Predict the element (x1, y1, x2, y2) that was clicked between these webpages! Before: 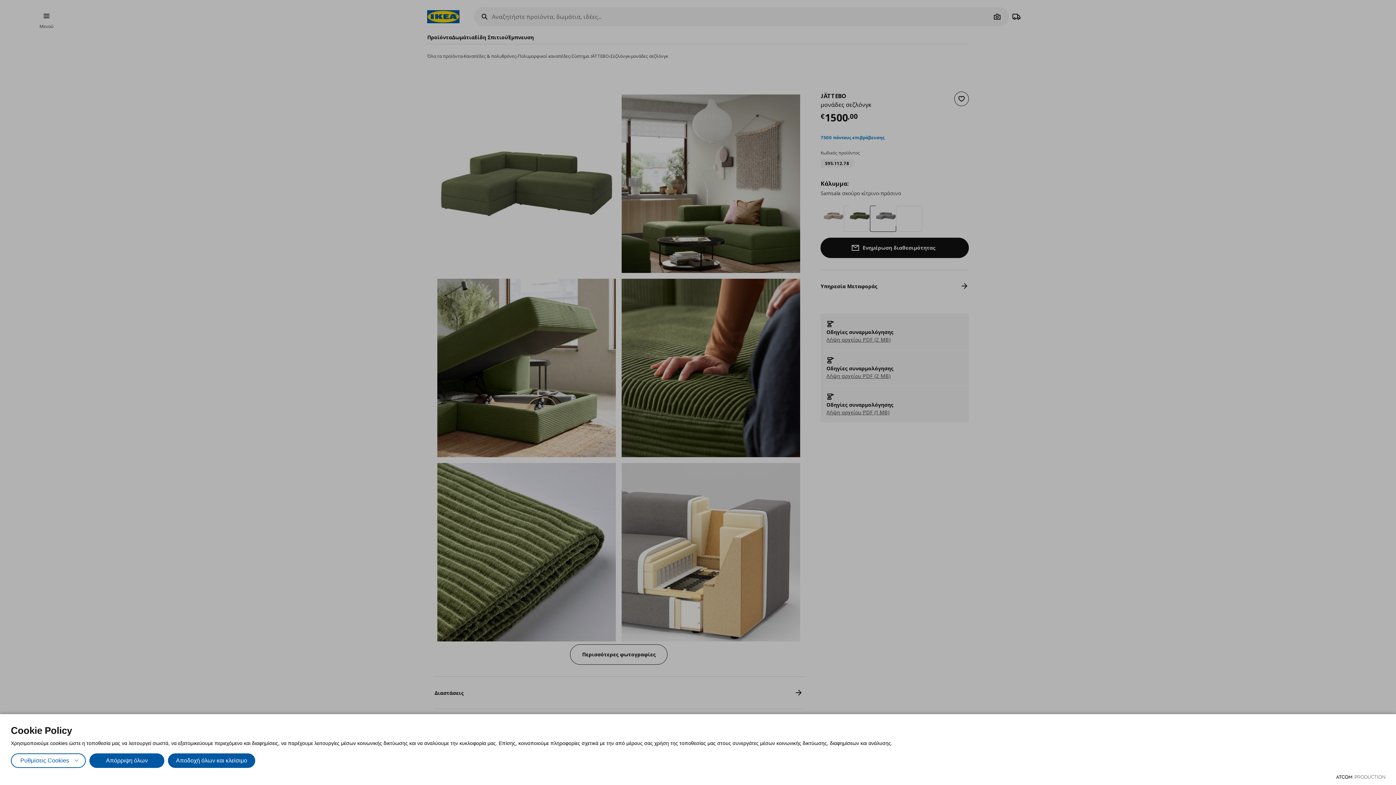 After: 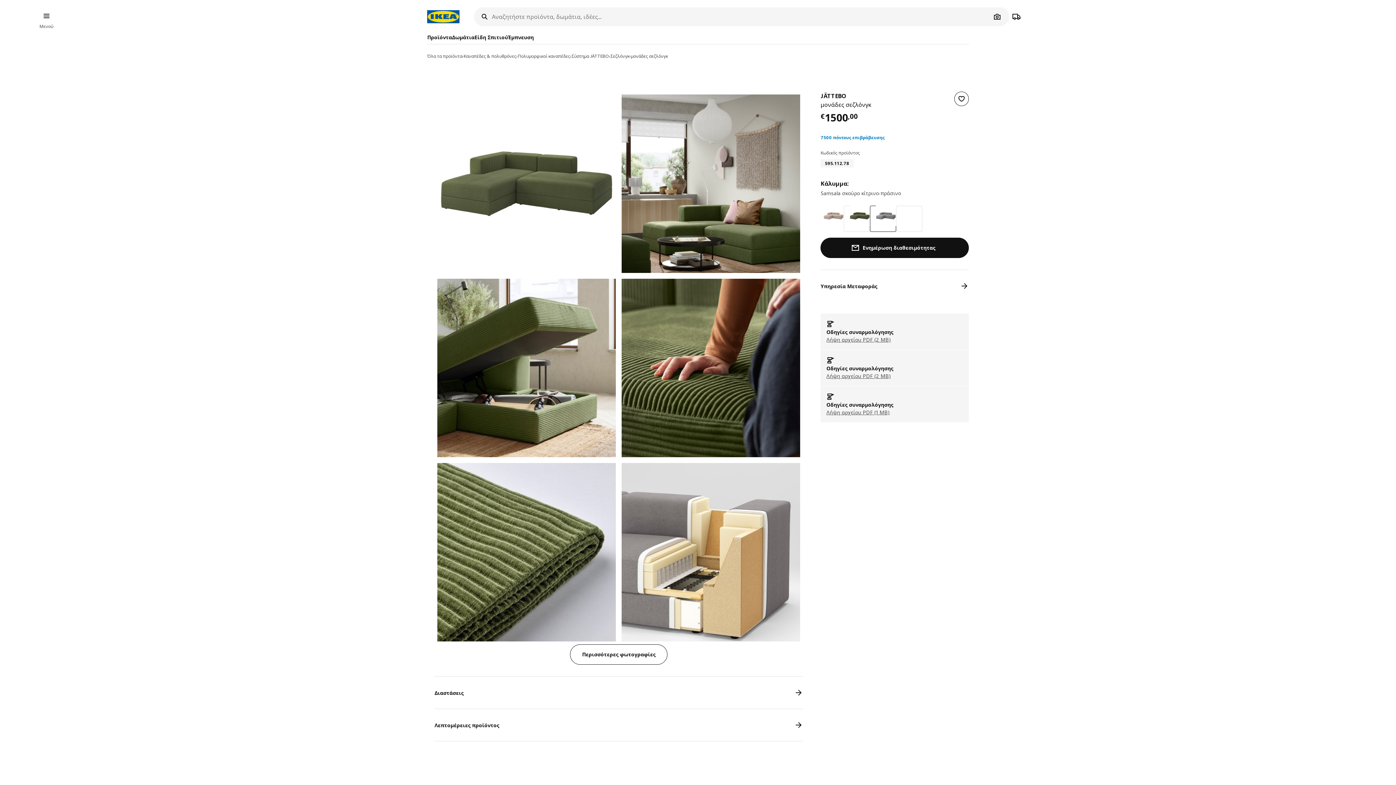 Action: bbox: (89, 753, 164, 768) label: Απόρριψη όλων